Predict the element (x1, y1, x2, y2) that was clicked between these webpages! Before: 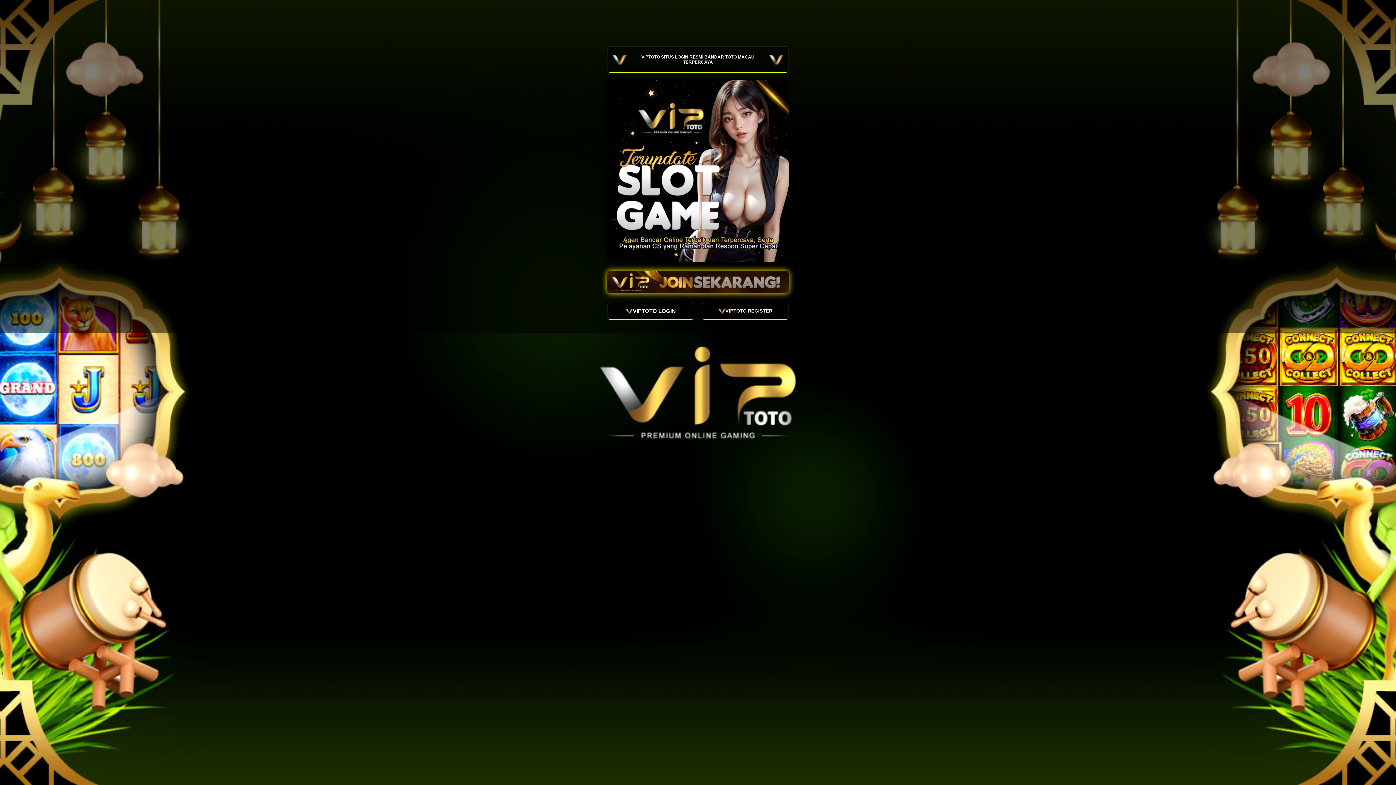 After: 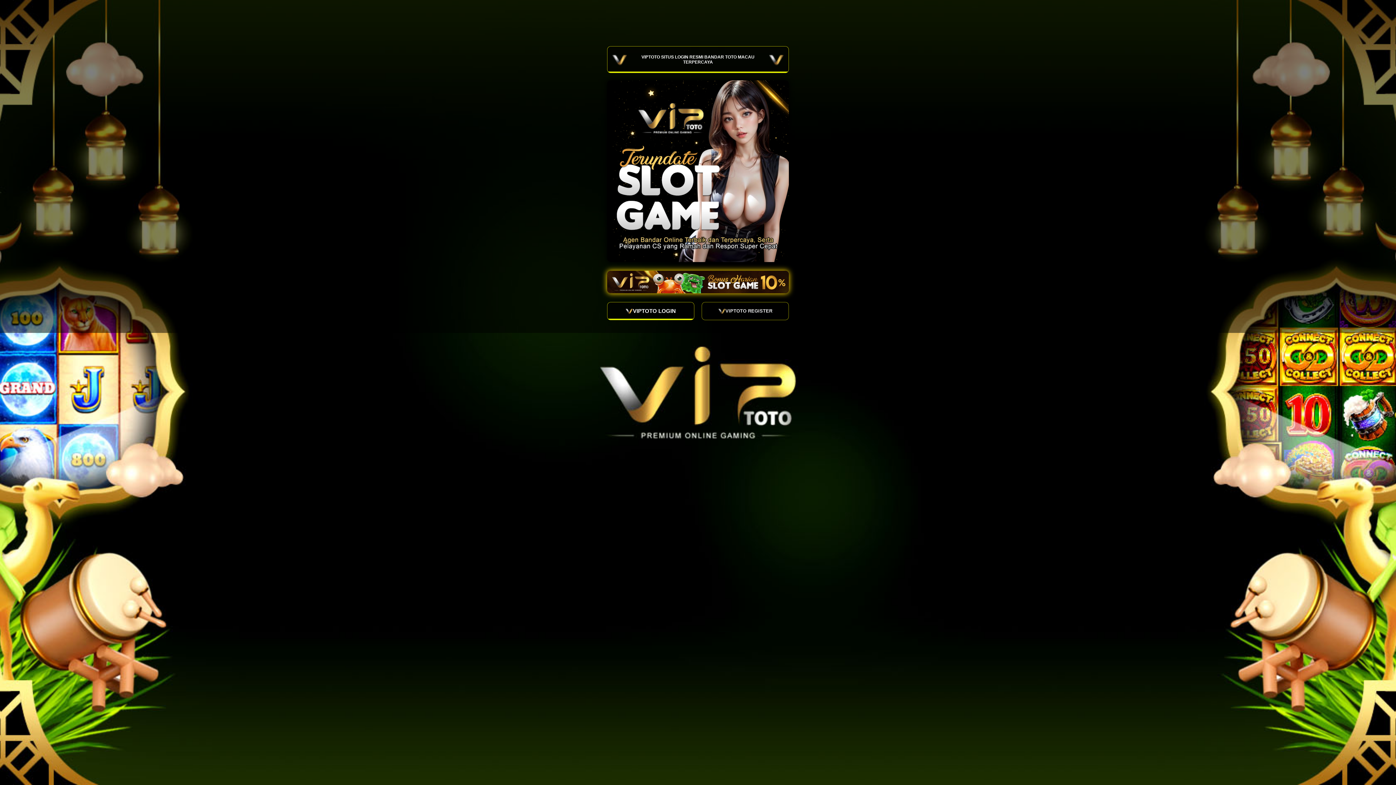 Action: label: VIPTOTO REGISTER bbox: (701, 302, 789, 320)